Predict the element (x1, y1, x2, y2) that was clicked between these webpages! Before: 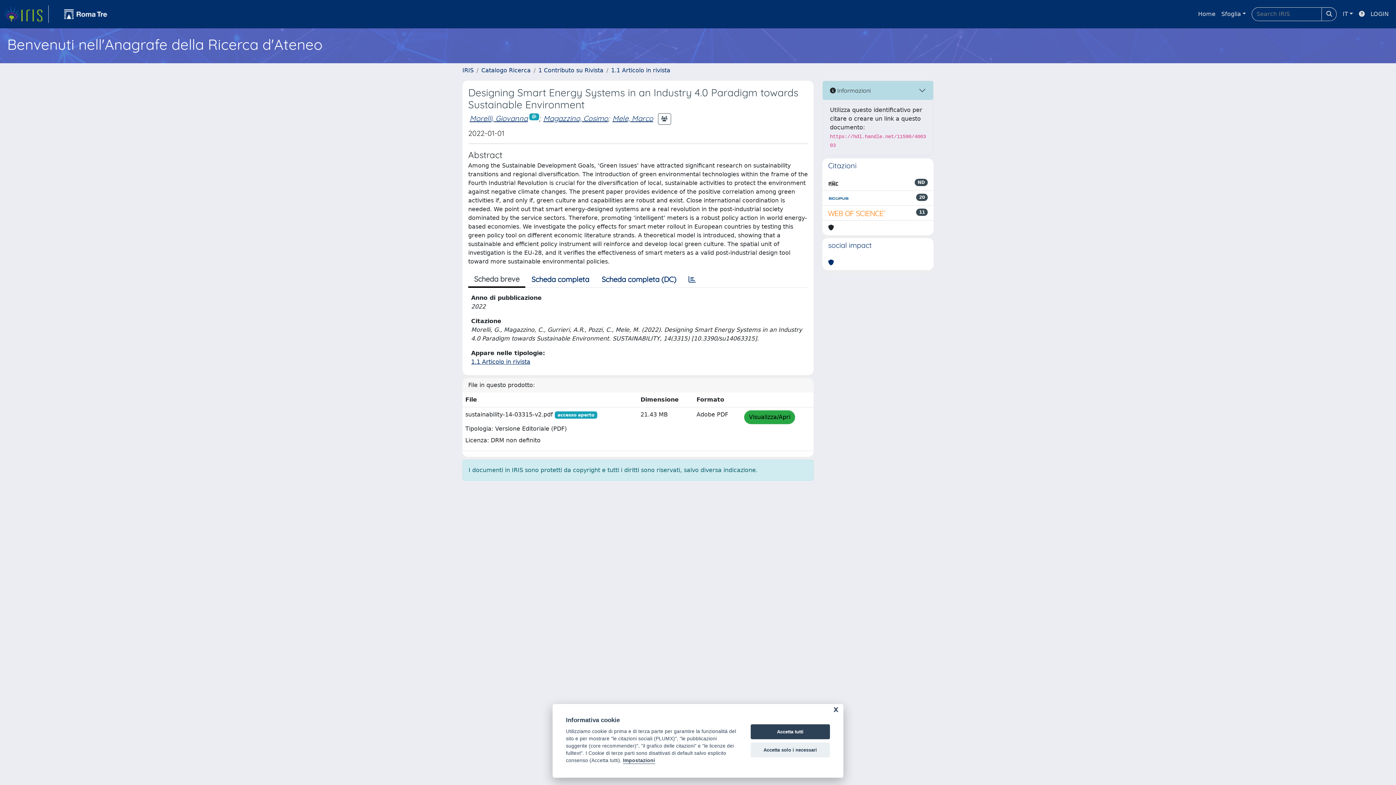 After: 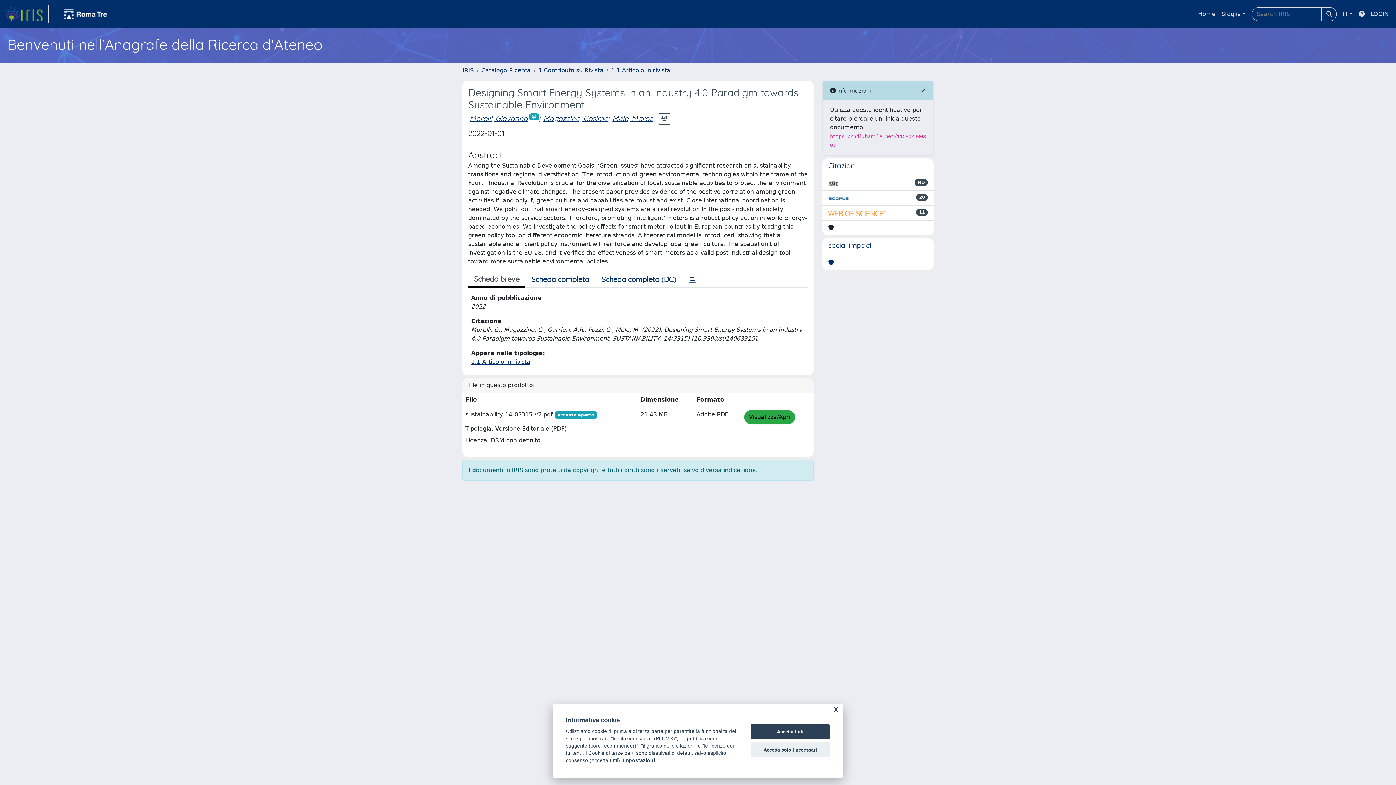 Action: label: link homepage università bbox: (54, 5, 116, 22)